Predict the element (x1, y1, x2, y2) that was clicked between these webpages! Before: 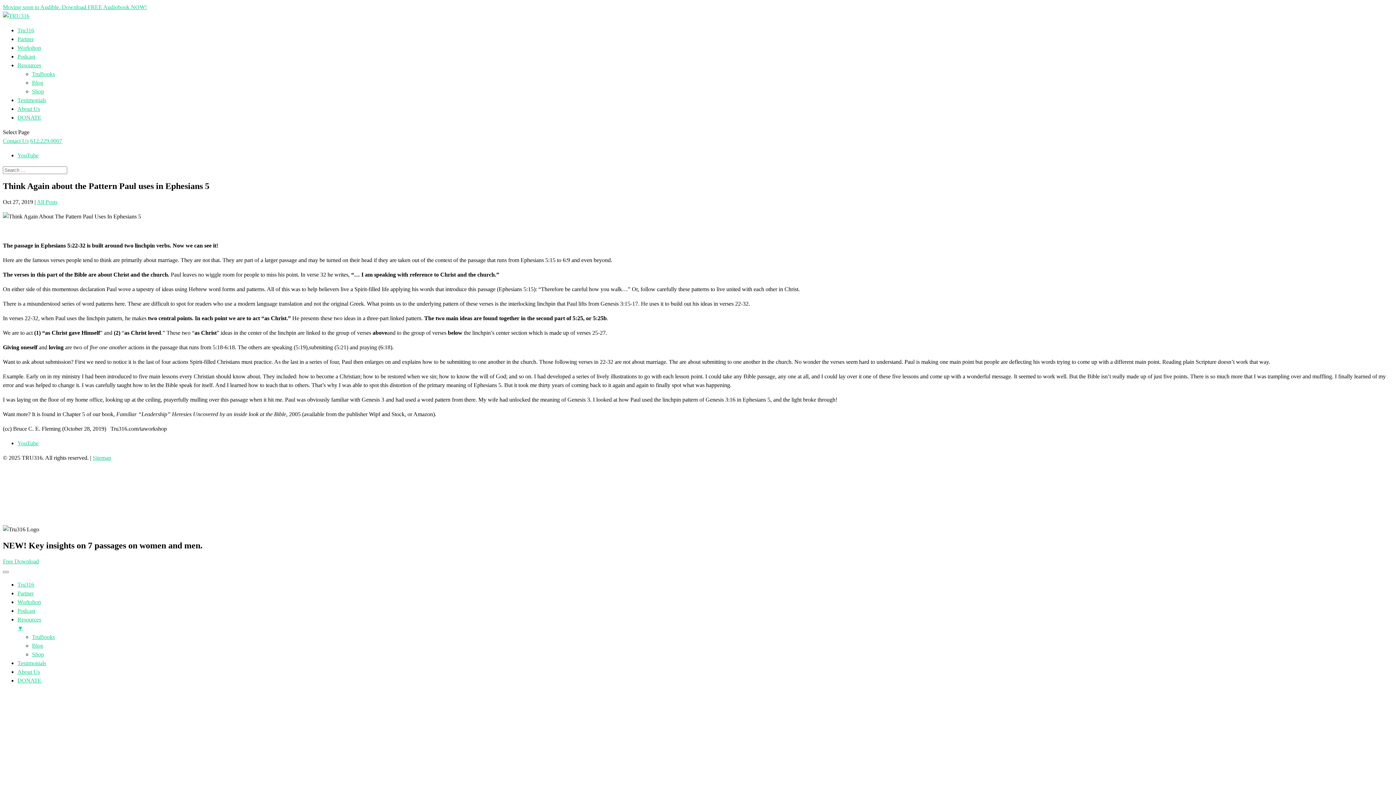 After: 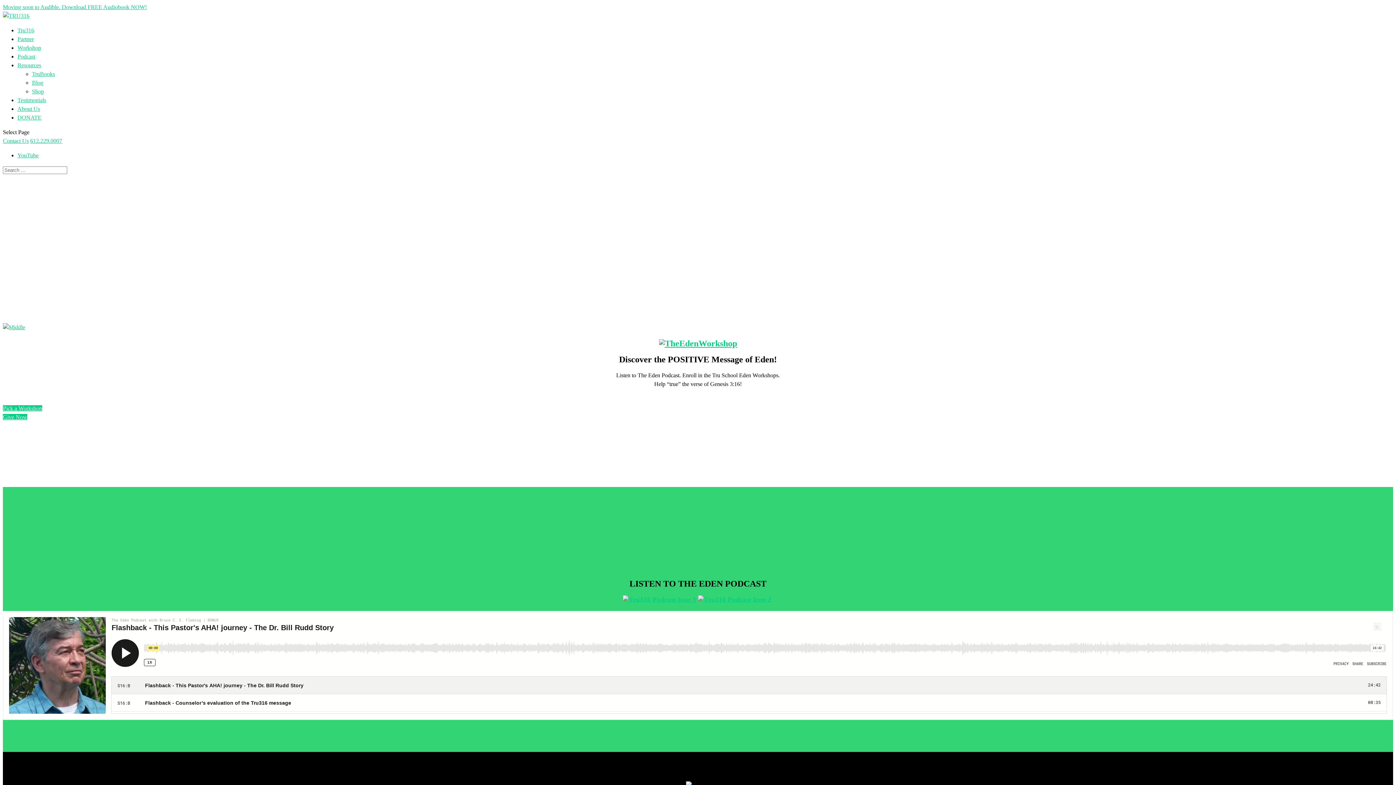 Action: bbox: (2, 12, 29, 18)